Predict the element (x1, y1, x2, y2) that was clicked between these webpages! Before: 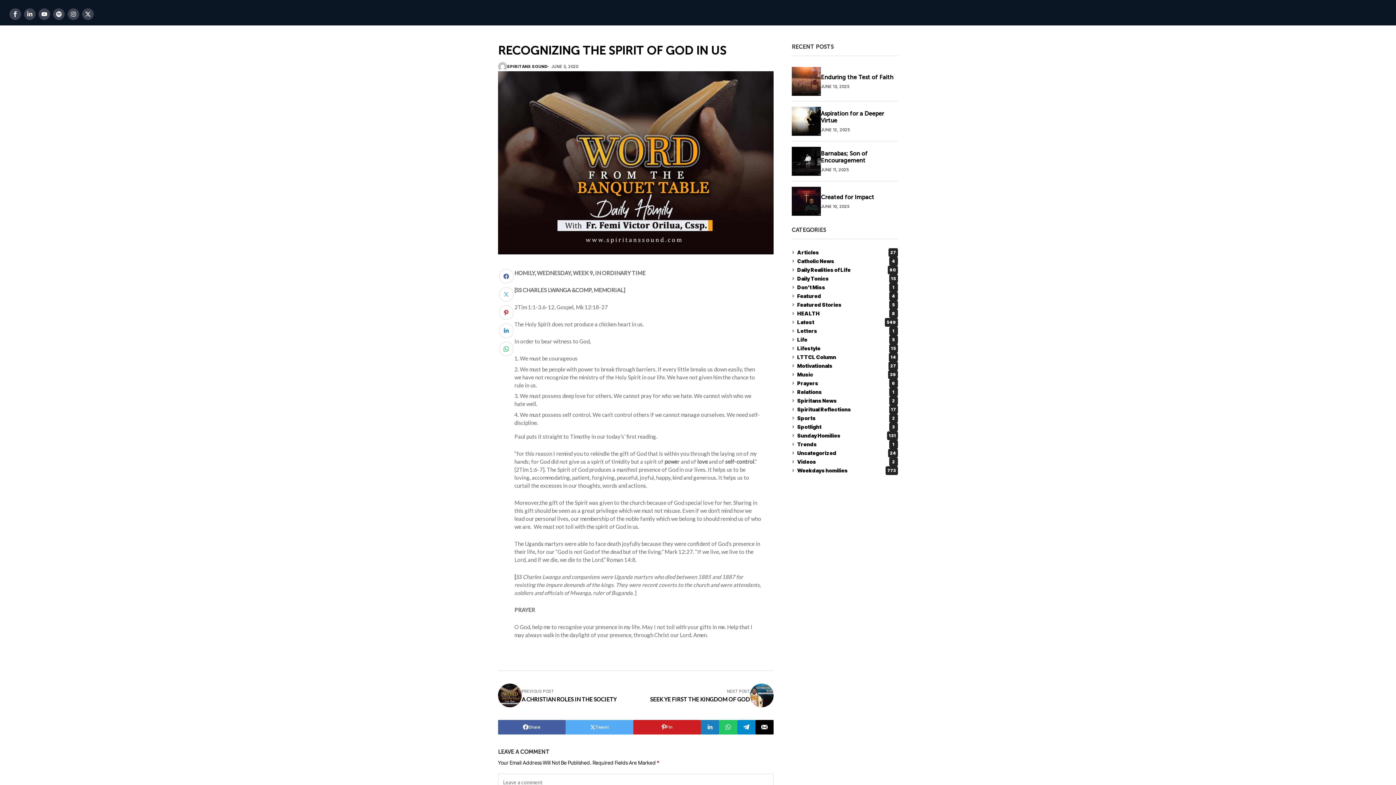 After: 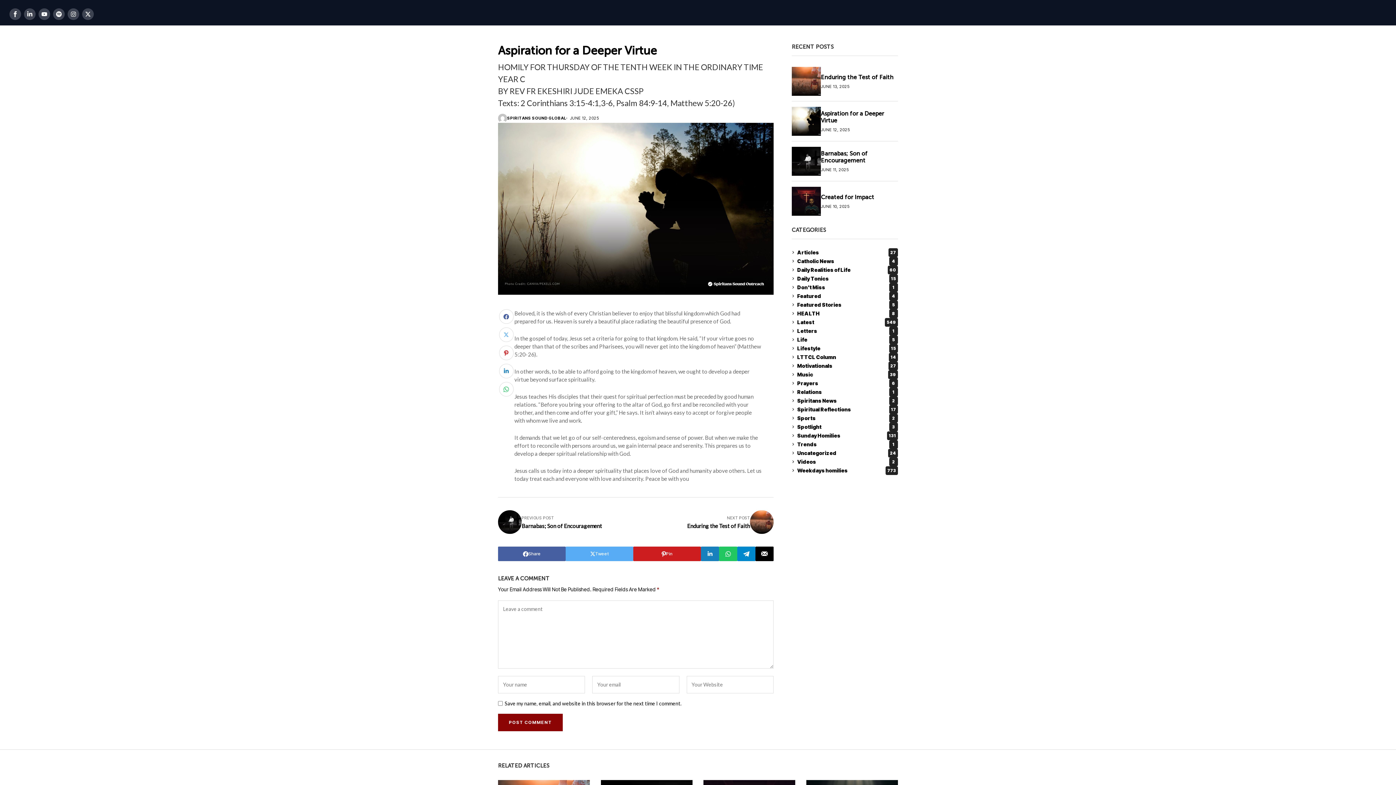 Action: bbox: (792, 106, 821, 135)